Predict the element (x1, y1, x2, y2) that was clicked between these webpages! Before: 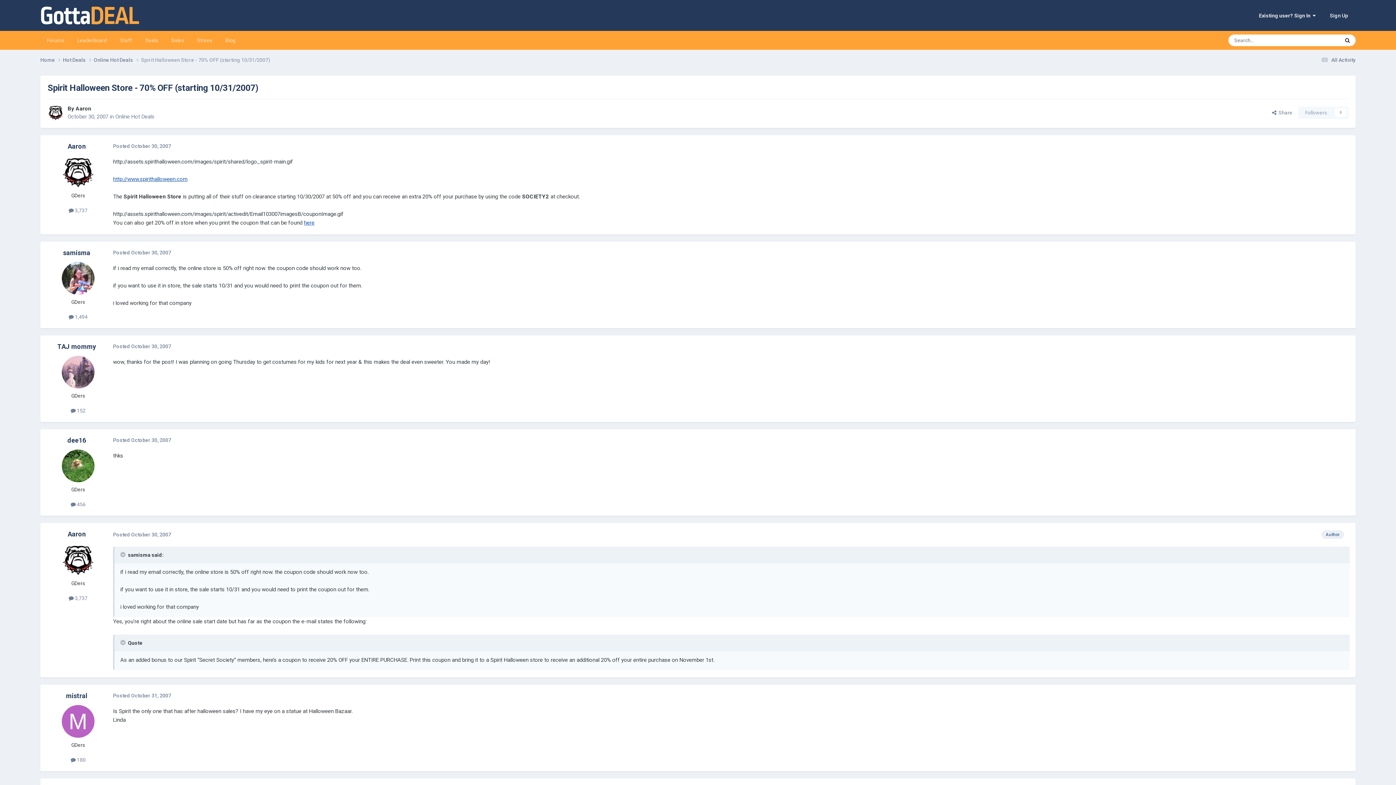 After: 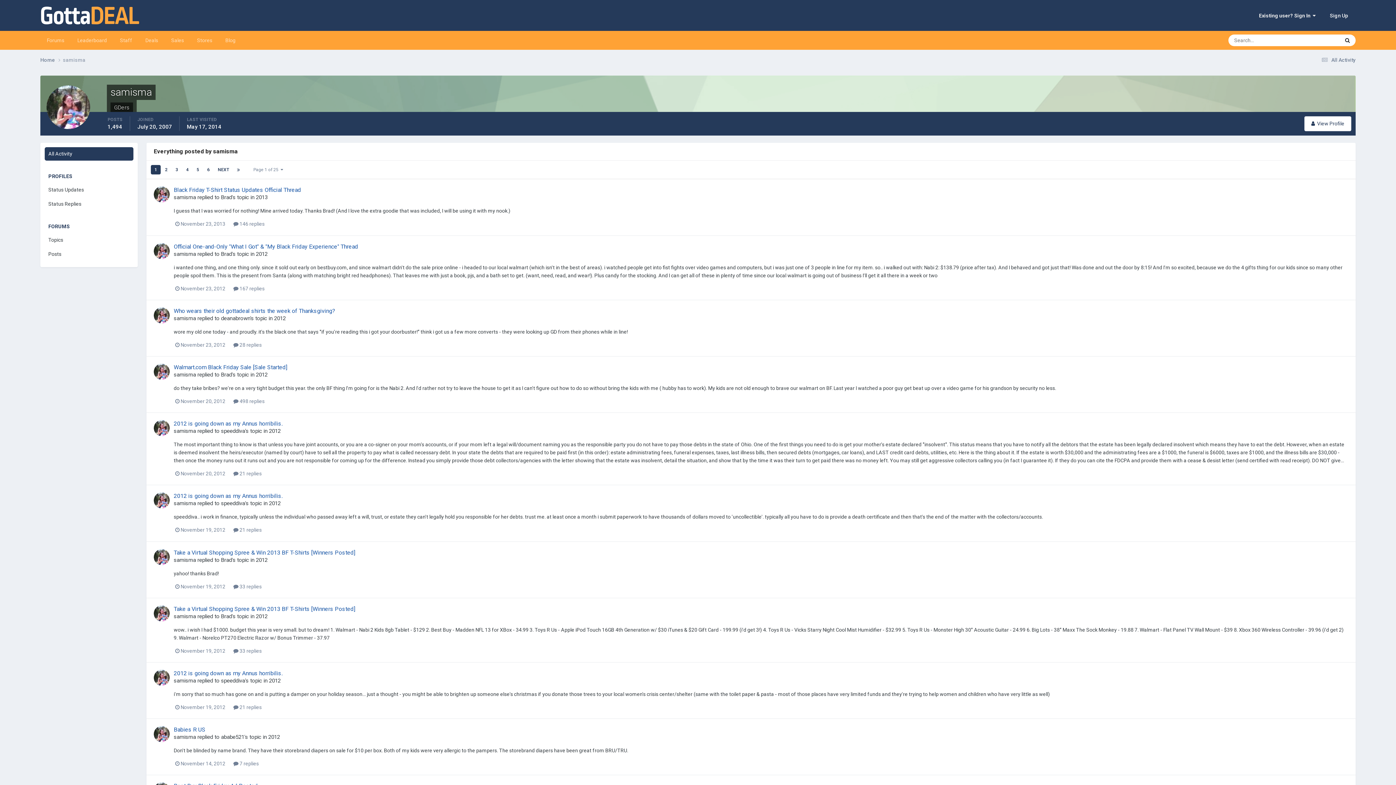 Action: label:  1,494 bbox: (68, 314, 87, 319)